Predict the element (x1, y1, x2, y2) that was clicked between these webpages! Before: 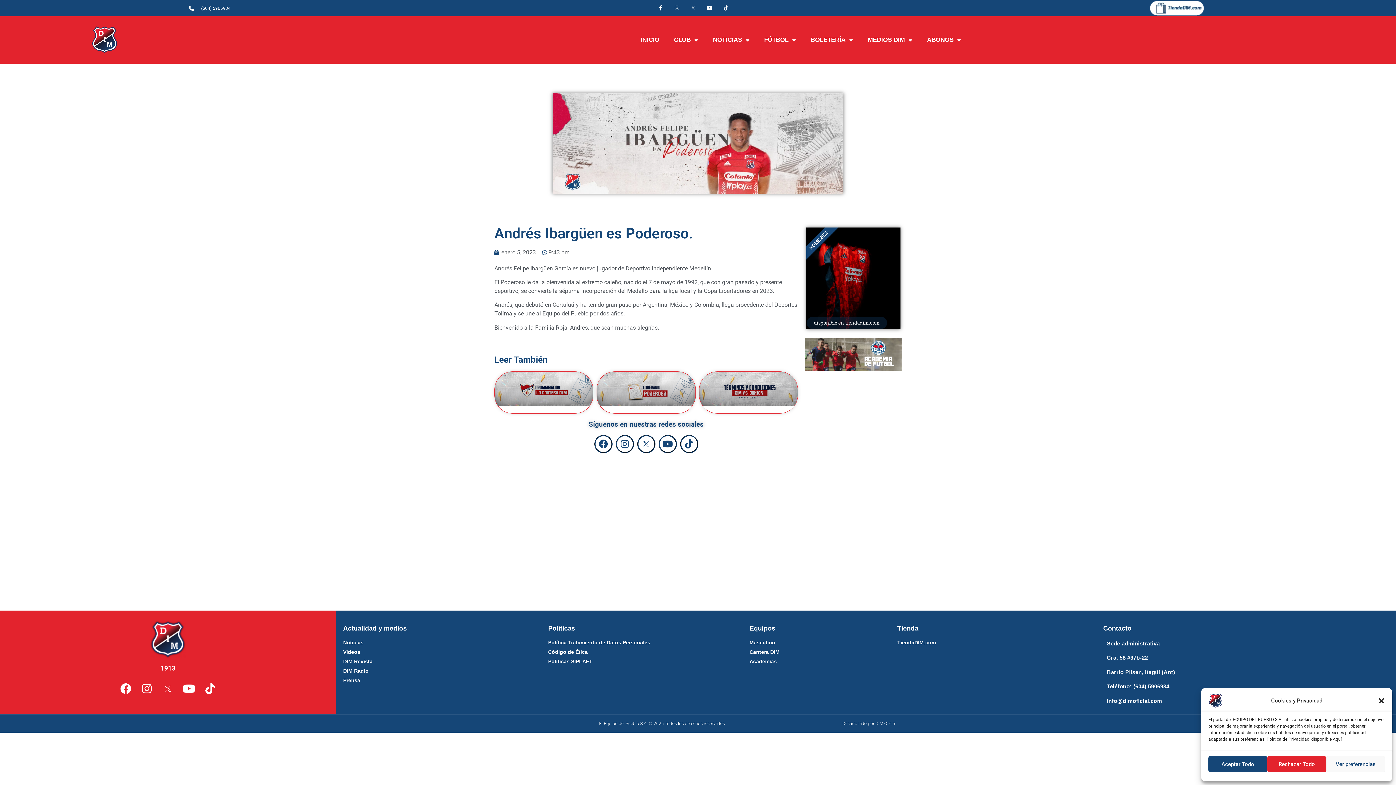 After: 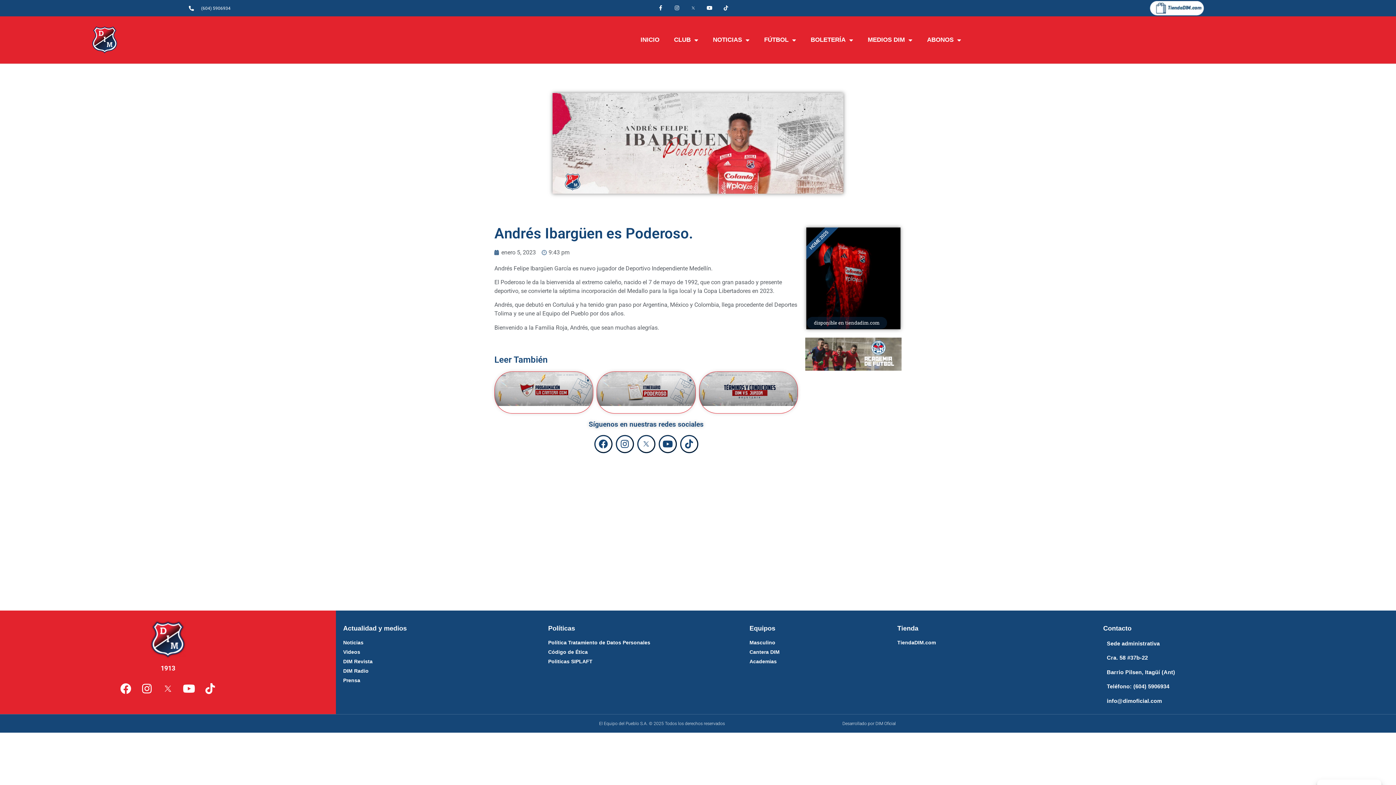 Action: bbox: (1378, 697, 1385, 704) label: Cerrar el diálogo